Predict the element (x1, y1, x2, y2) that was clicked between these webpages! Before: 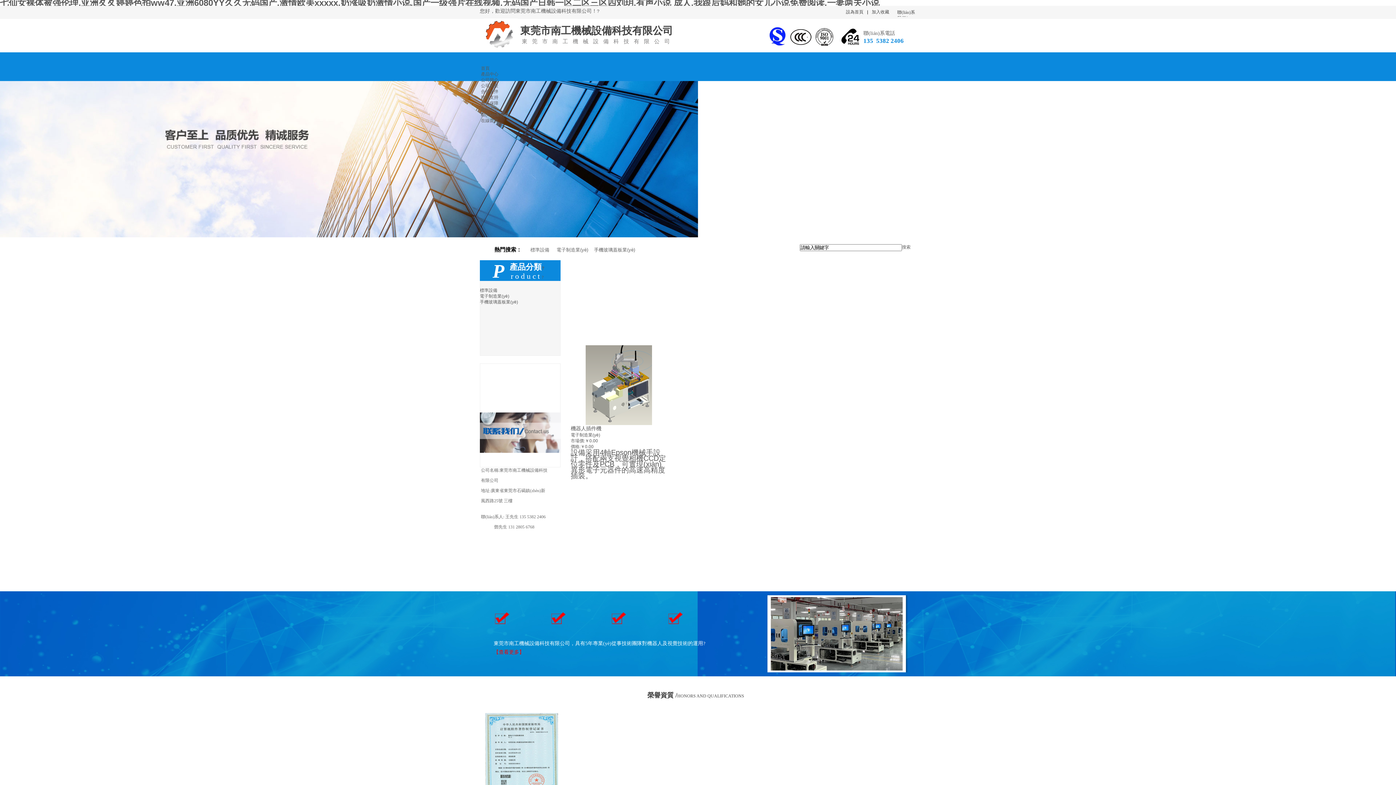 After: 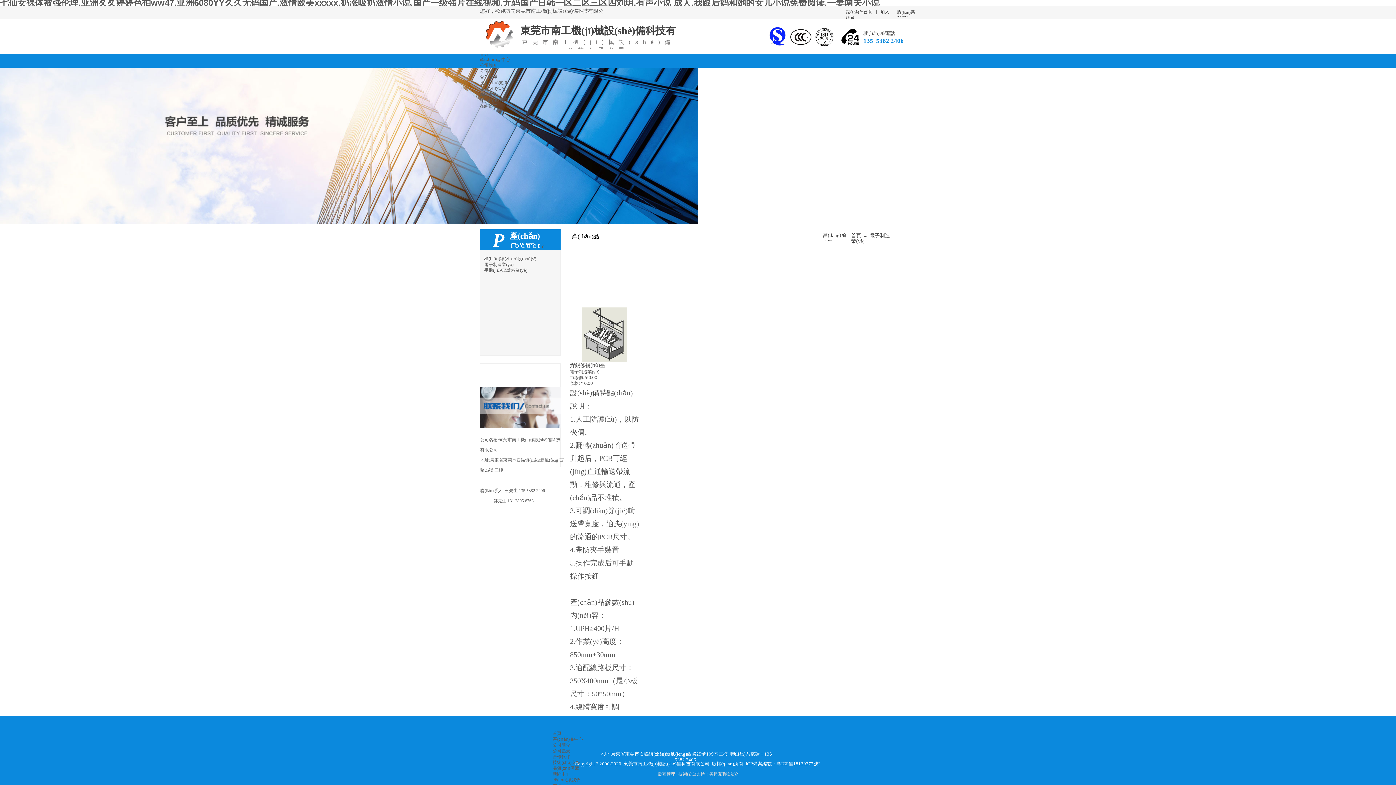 Action: label: 電子制造業(yè) bbox: (570, 432, 600, 437)